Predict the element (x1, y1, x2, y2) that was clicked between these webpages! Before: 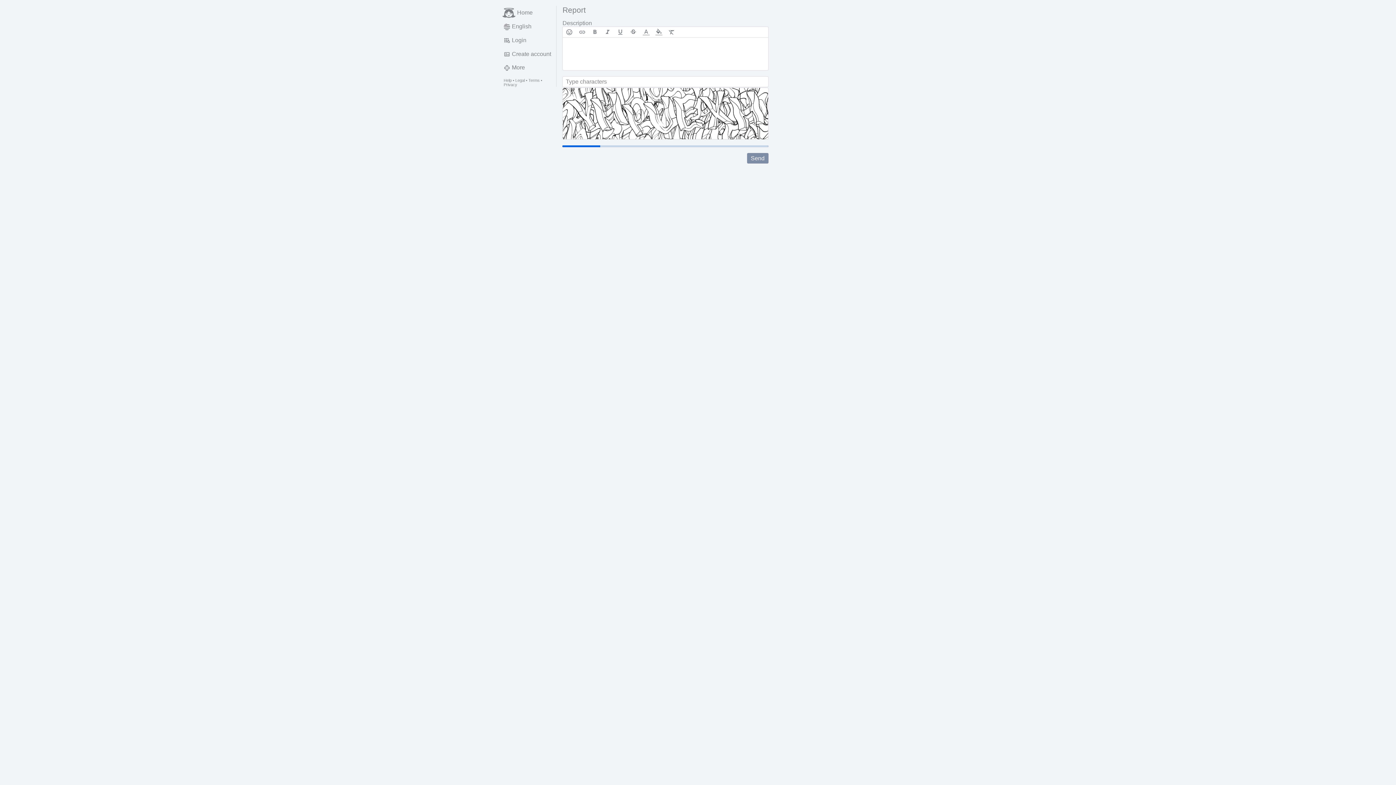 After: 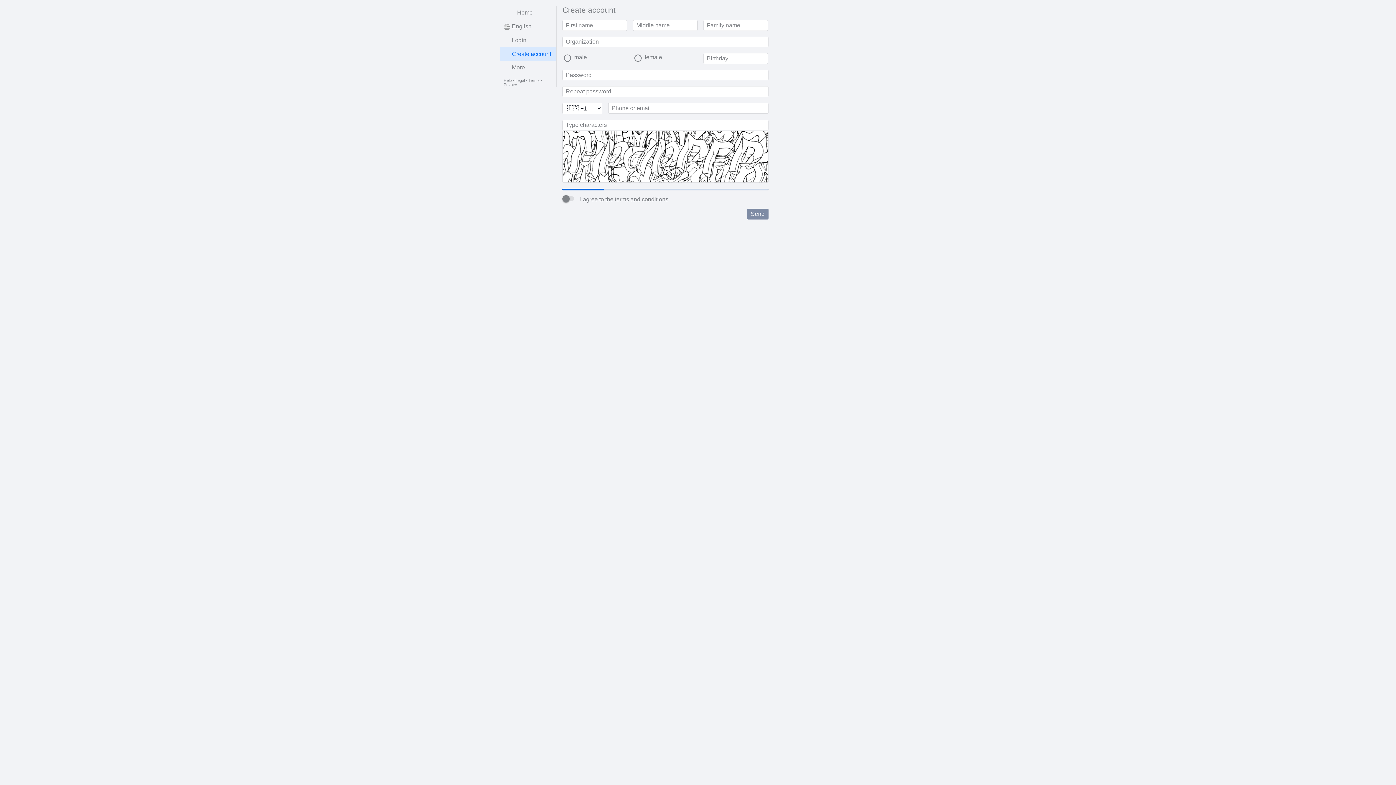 Action: label: Create account bbox: (500, 47, 556, 61)